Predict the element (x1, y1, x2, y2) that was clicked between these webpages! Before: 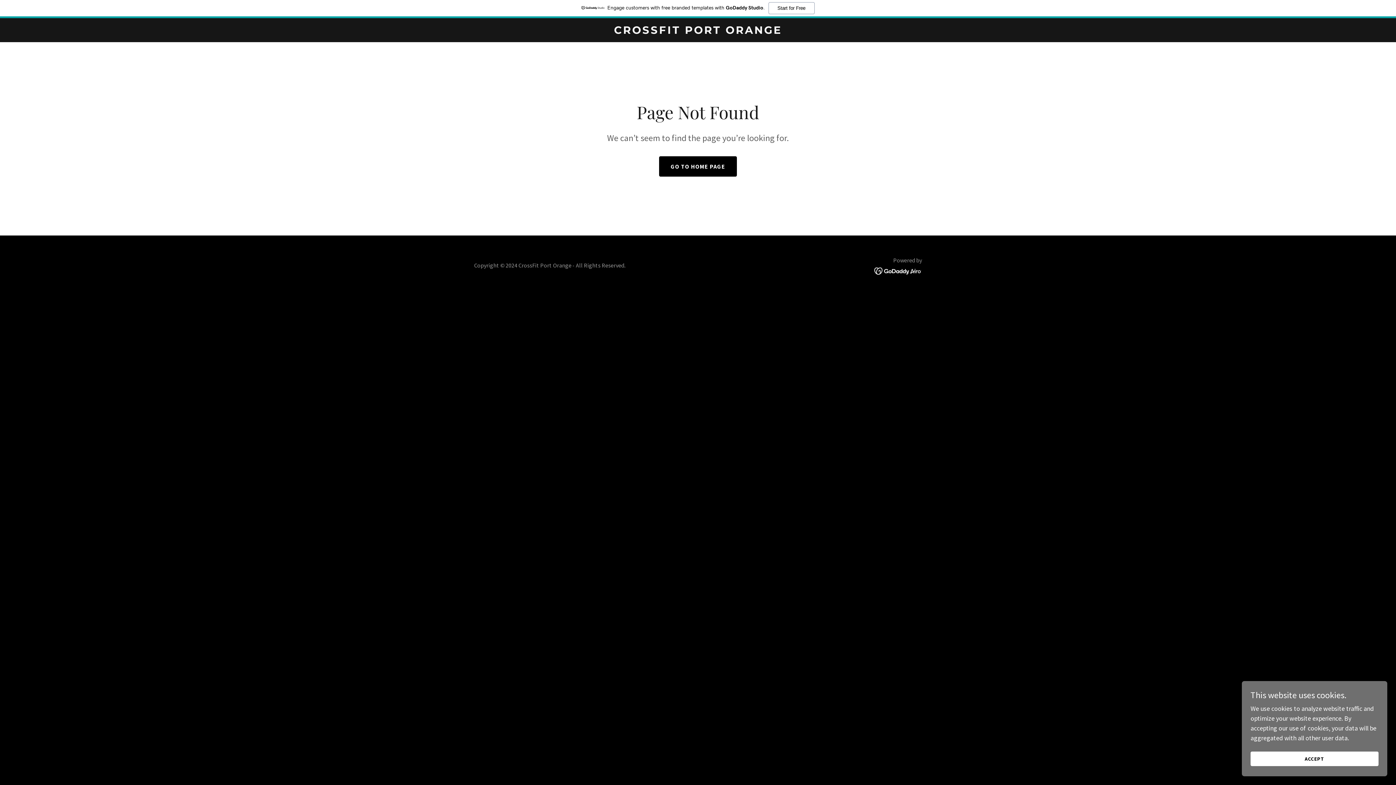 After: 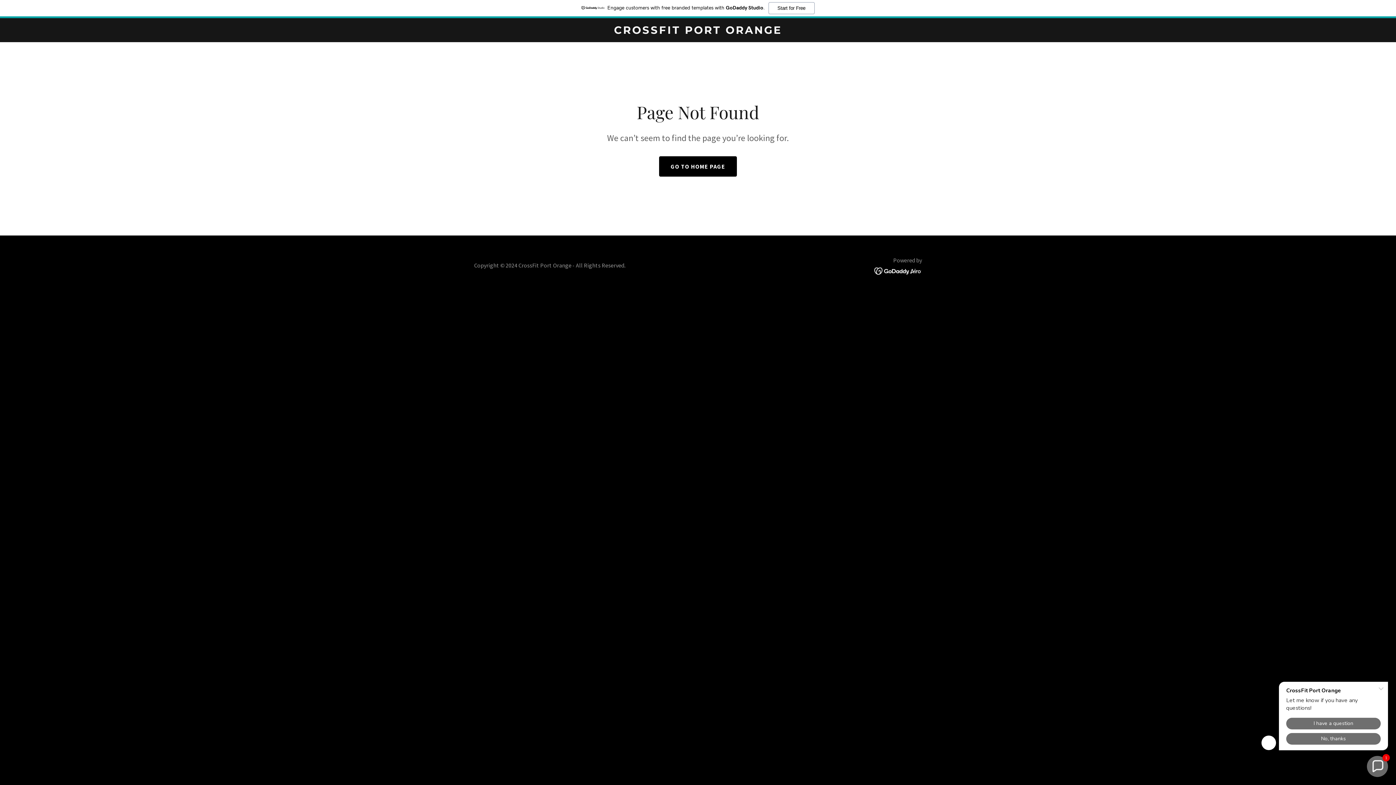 Action: bbox: (1250, 752, 1378, 766) label: ACCEPT